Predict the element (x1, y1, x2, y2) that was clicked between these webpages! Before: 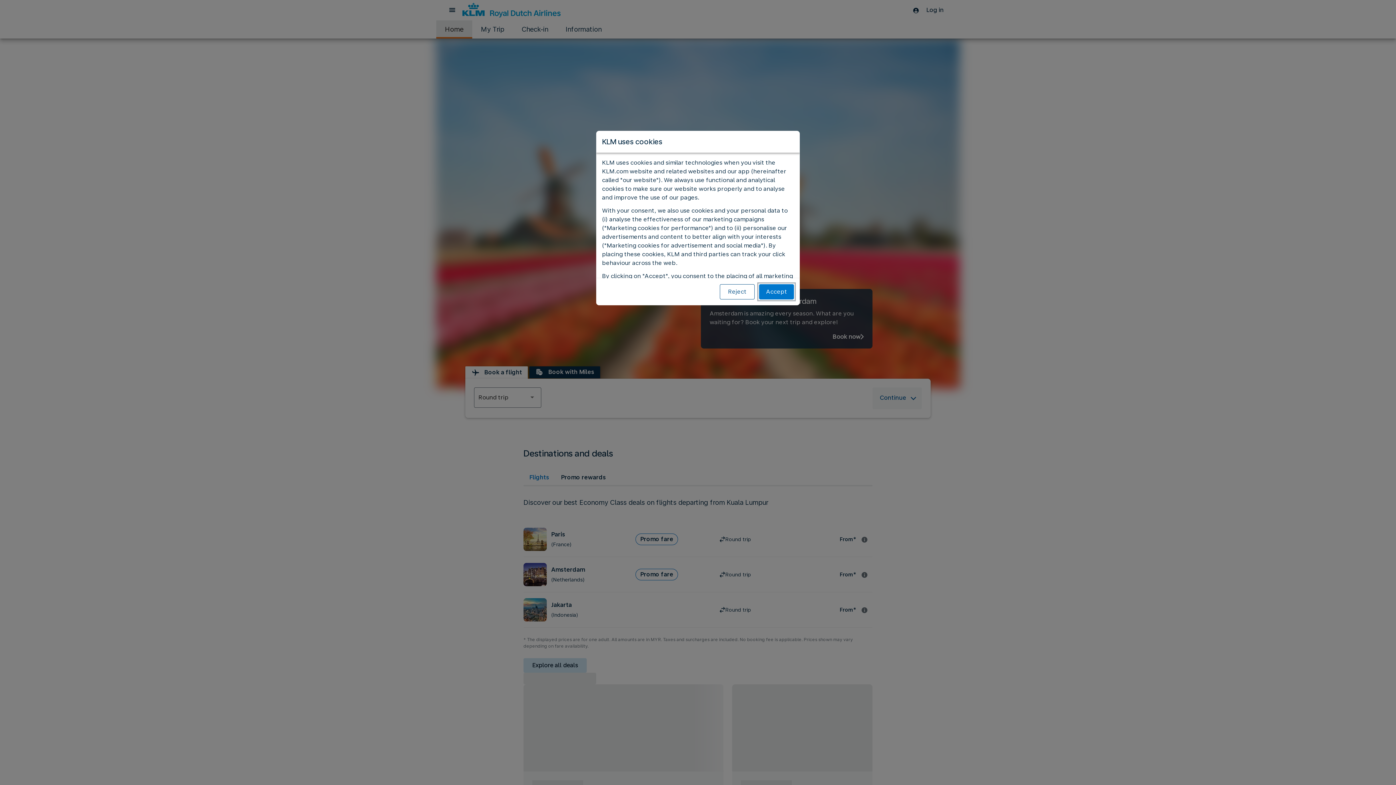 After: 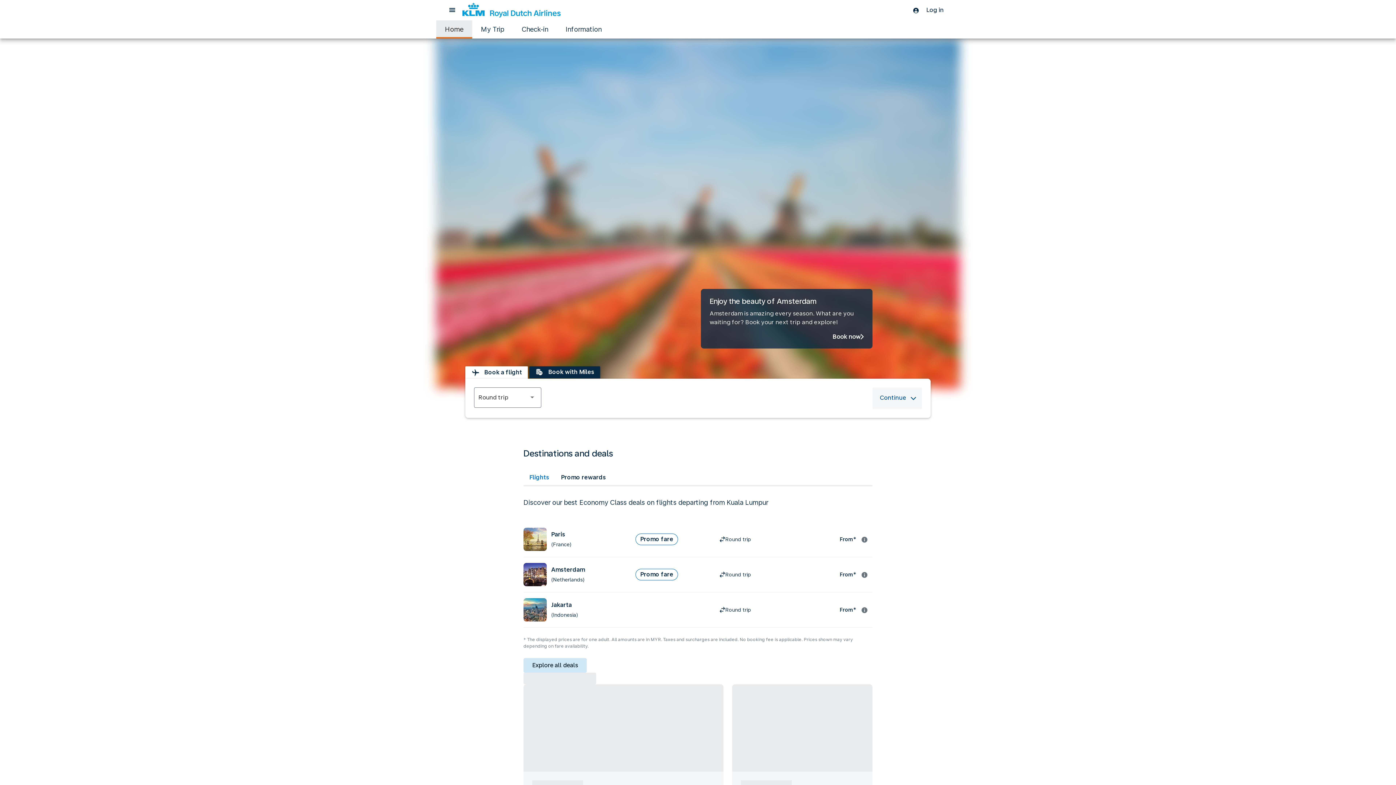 Action: bbox: (759, 284, 794, 299) label: Accept